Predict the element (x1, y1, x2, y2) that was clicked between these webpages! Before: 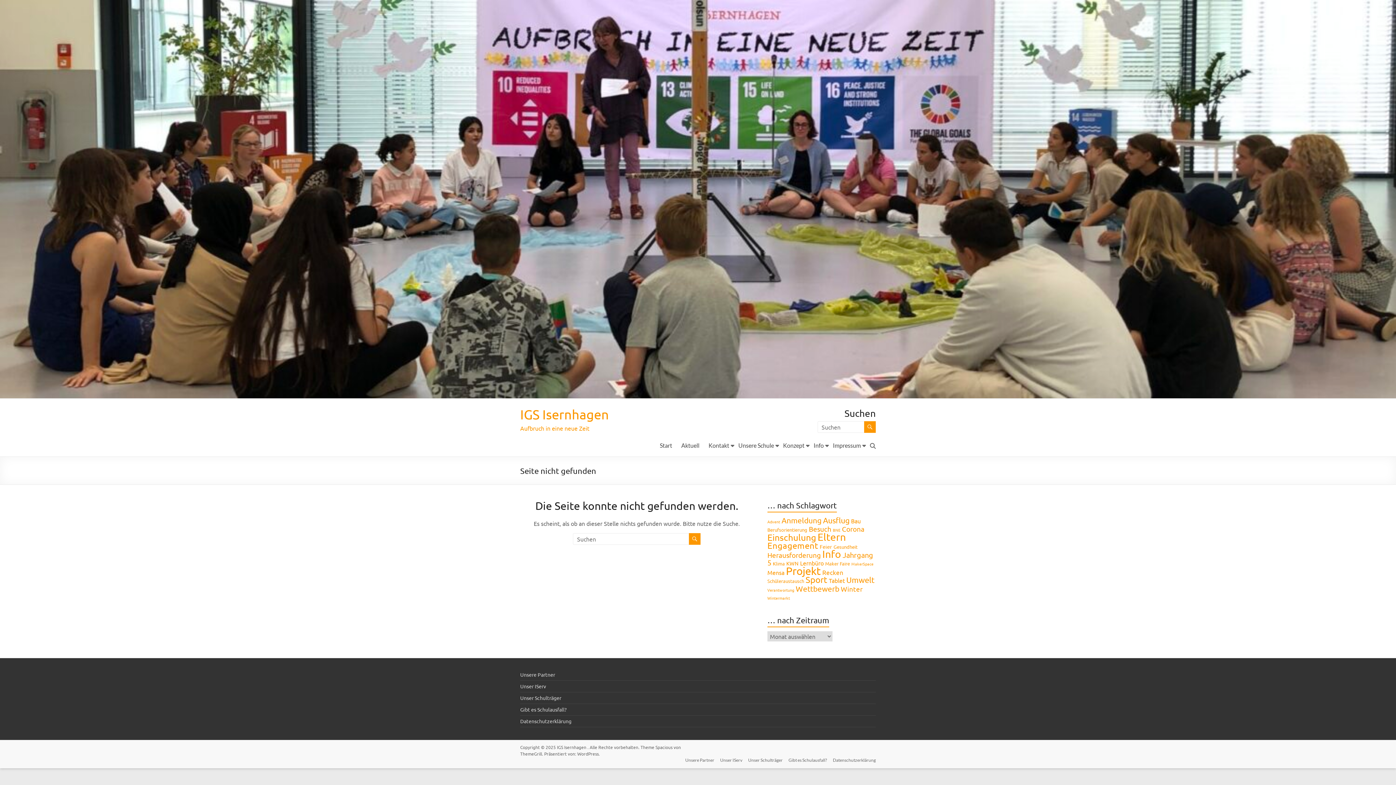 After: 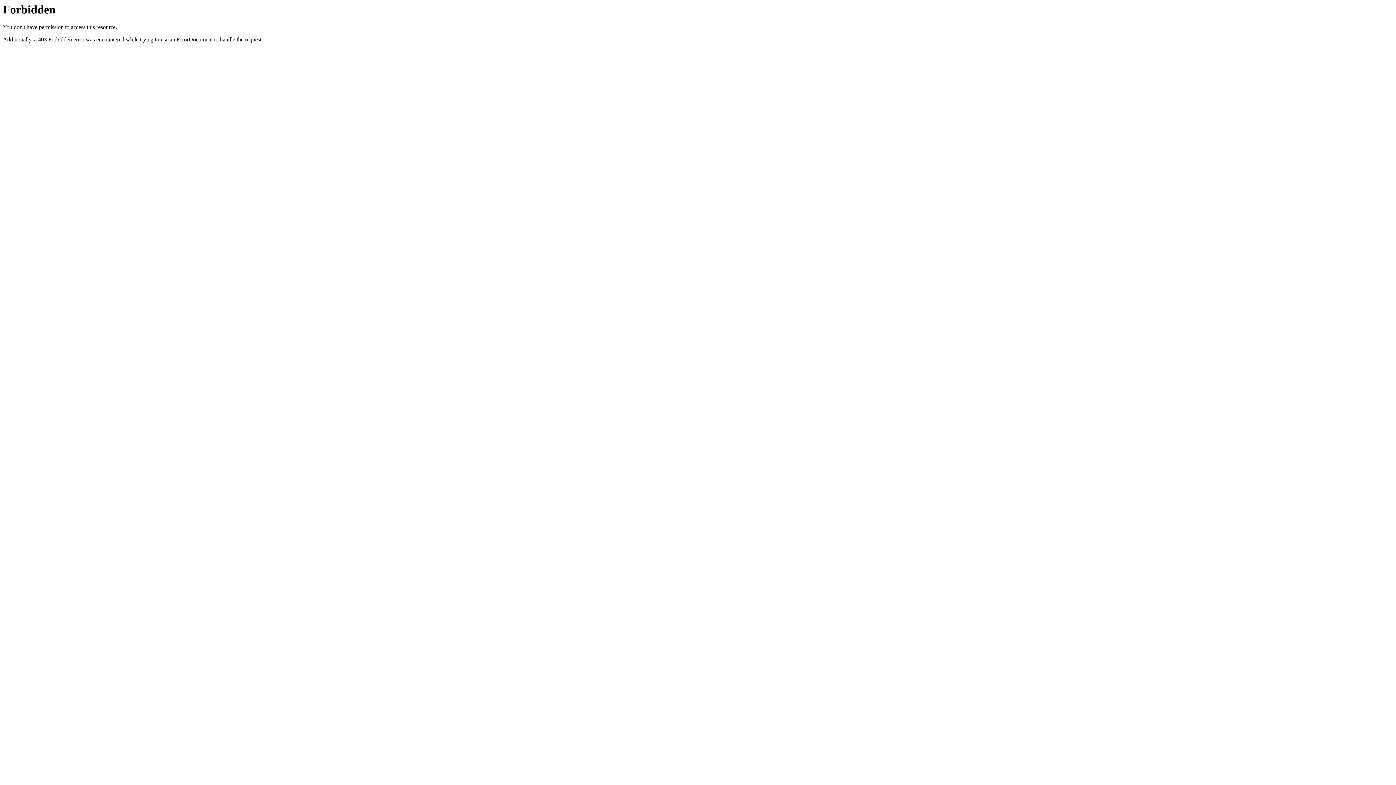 Action: label: Unser Schulträger bbox: (742, 757, 782, 764)